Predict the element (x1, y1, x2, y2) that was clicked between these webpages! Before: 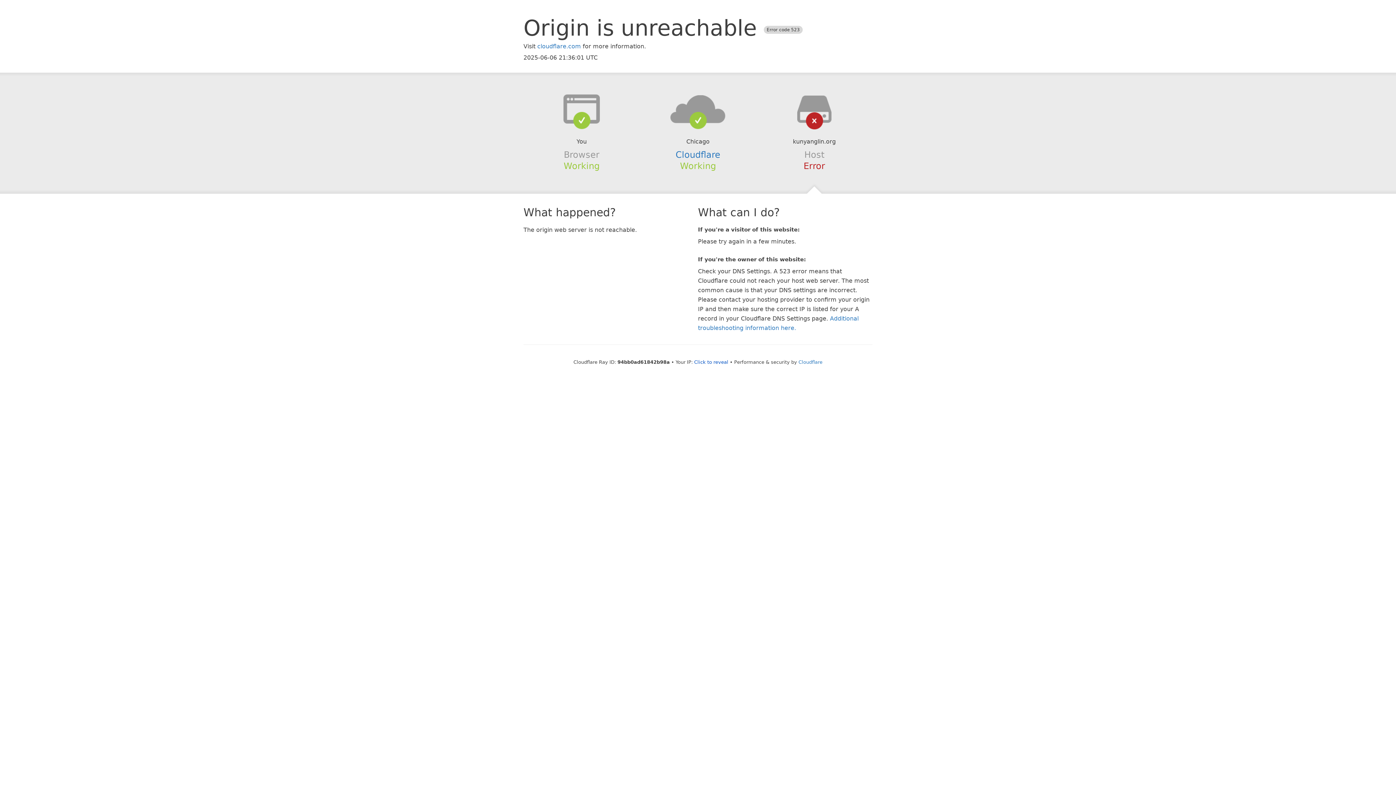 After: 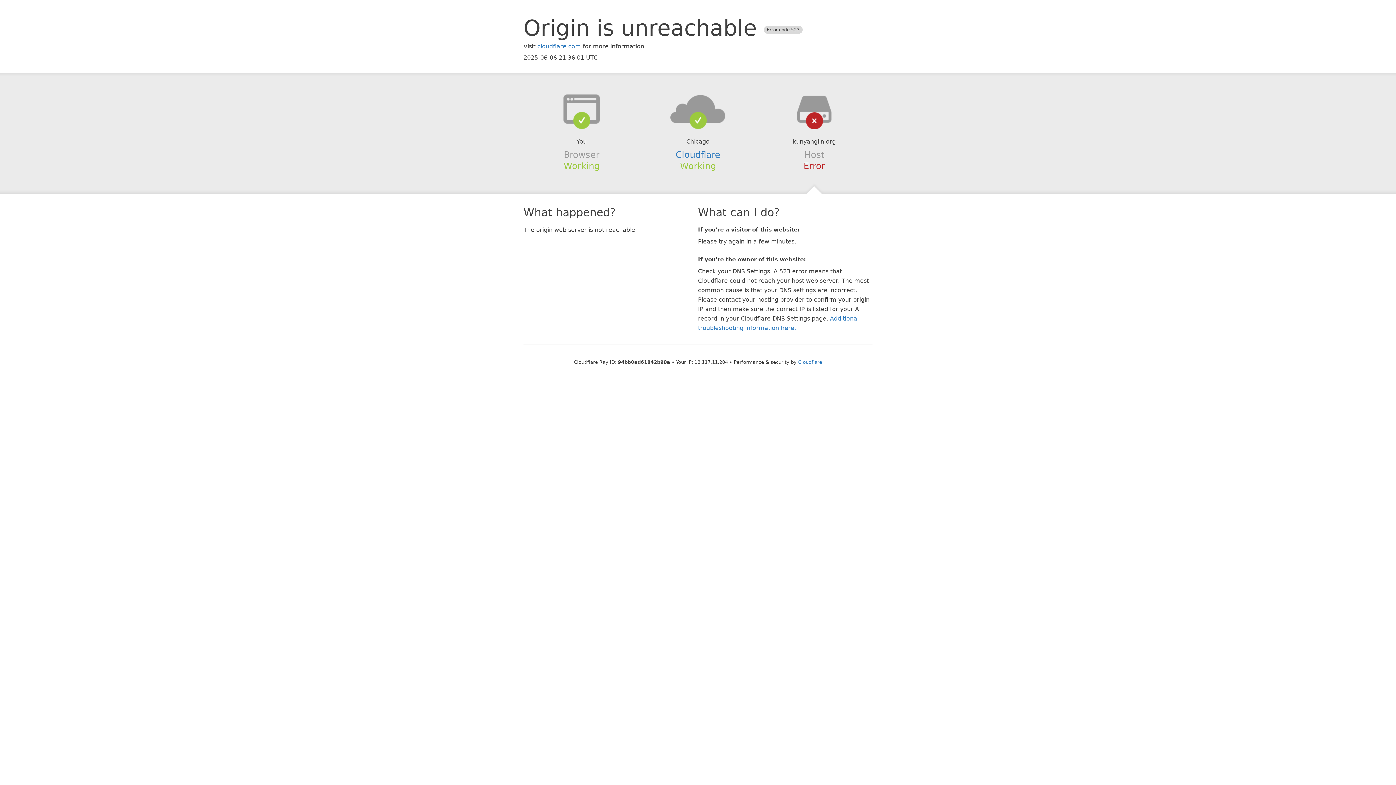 Action: bbox: (694, 359, 728, 364) label: Click to reveal